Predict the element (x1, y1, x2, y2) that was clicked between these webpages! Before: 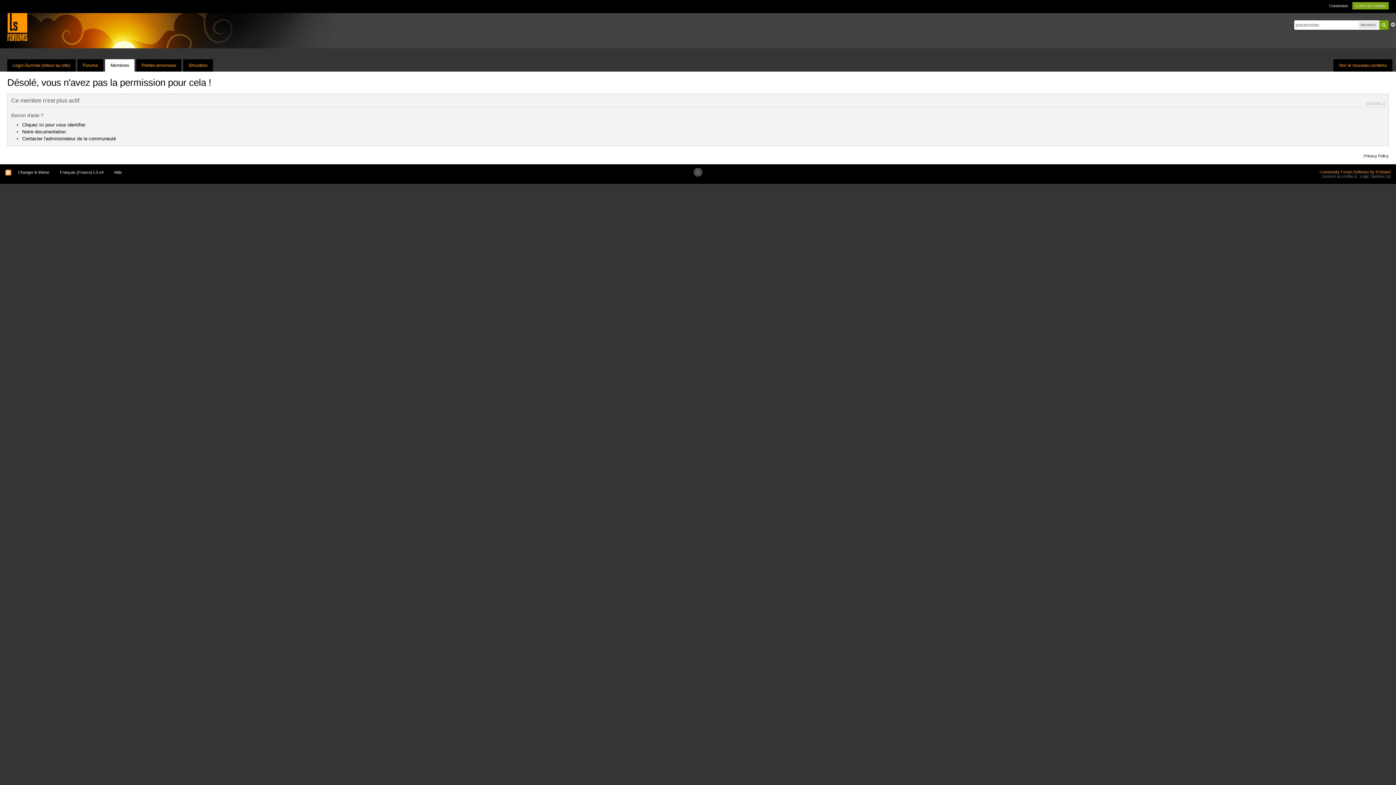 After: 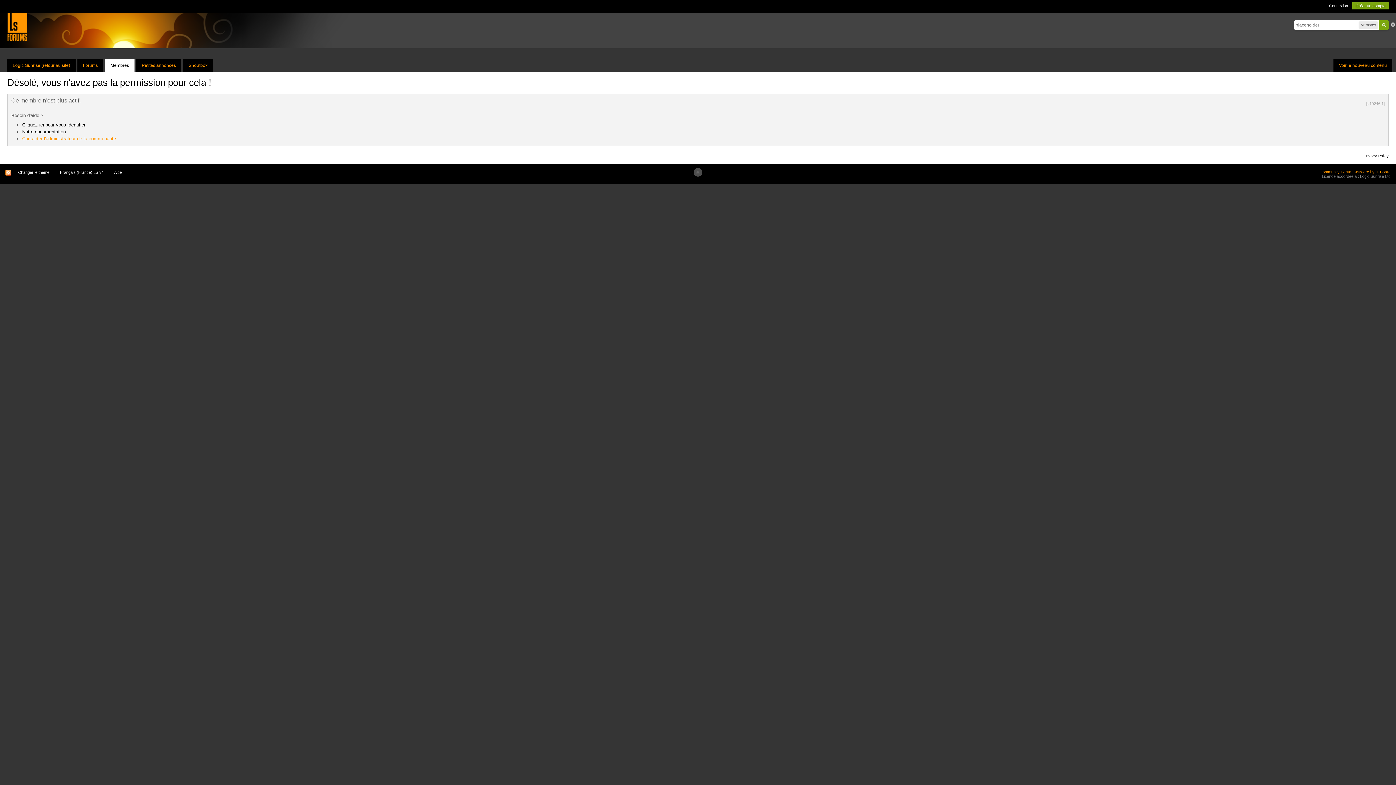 Action: bbox: (22, 136, 116, 141) label: Contacter l'administrateur de la communauté